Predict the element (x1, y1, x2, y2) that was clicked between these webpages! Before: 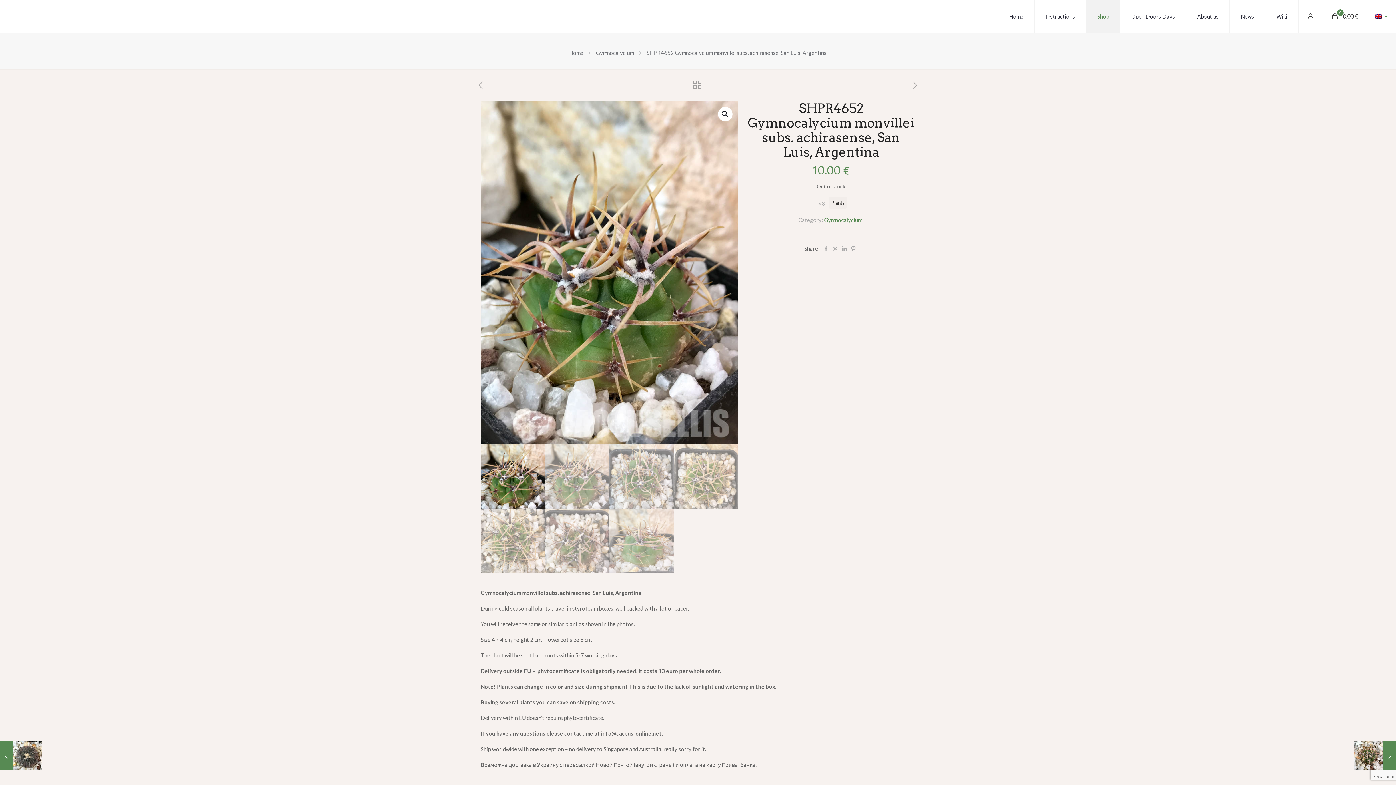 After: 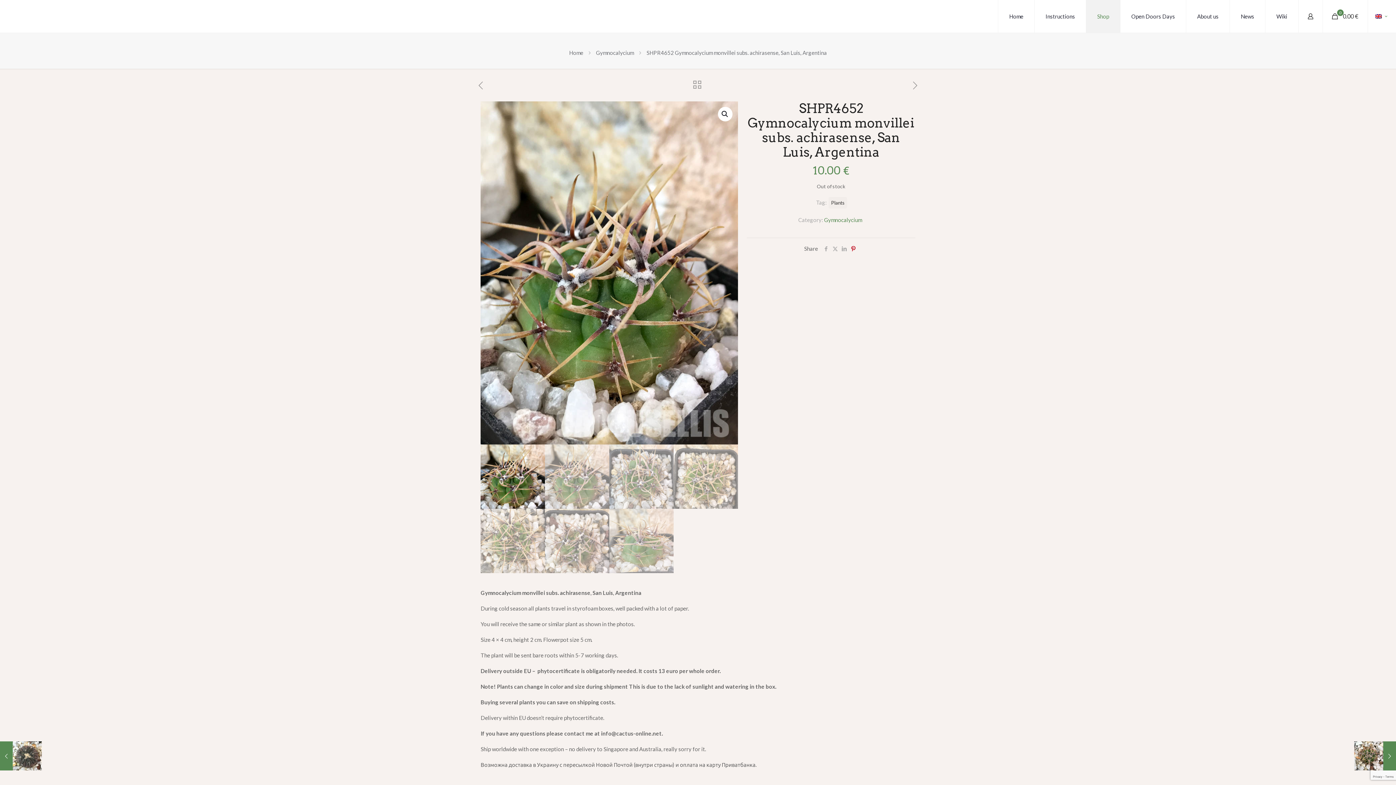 Action: bbox: (849, 245, 858, 252)